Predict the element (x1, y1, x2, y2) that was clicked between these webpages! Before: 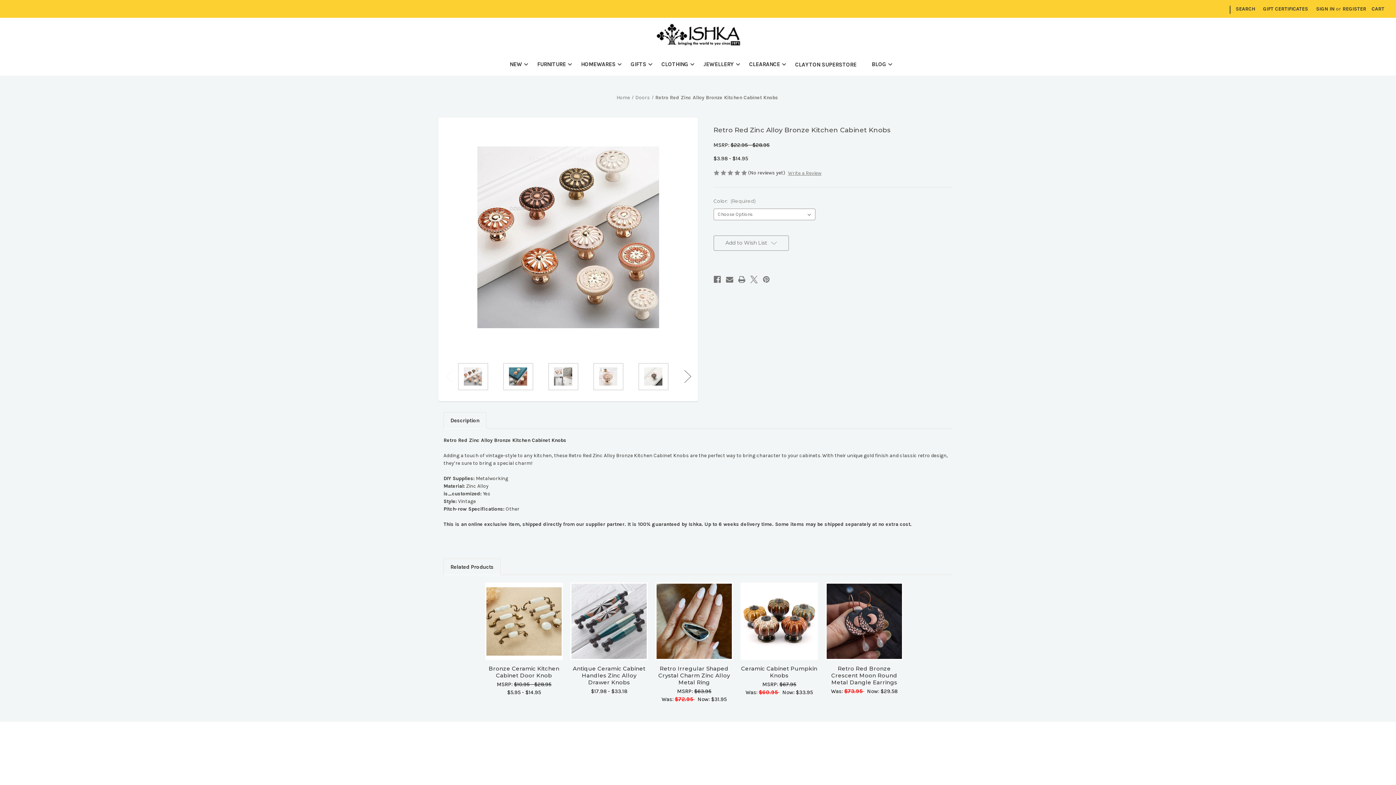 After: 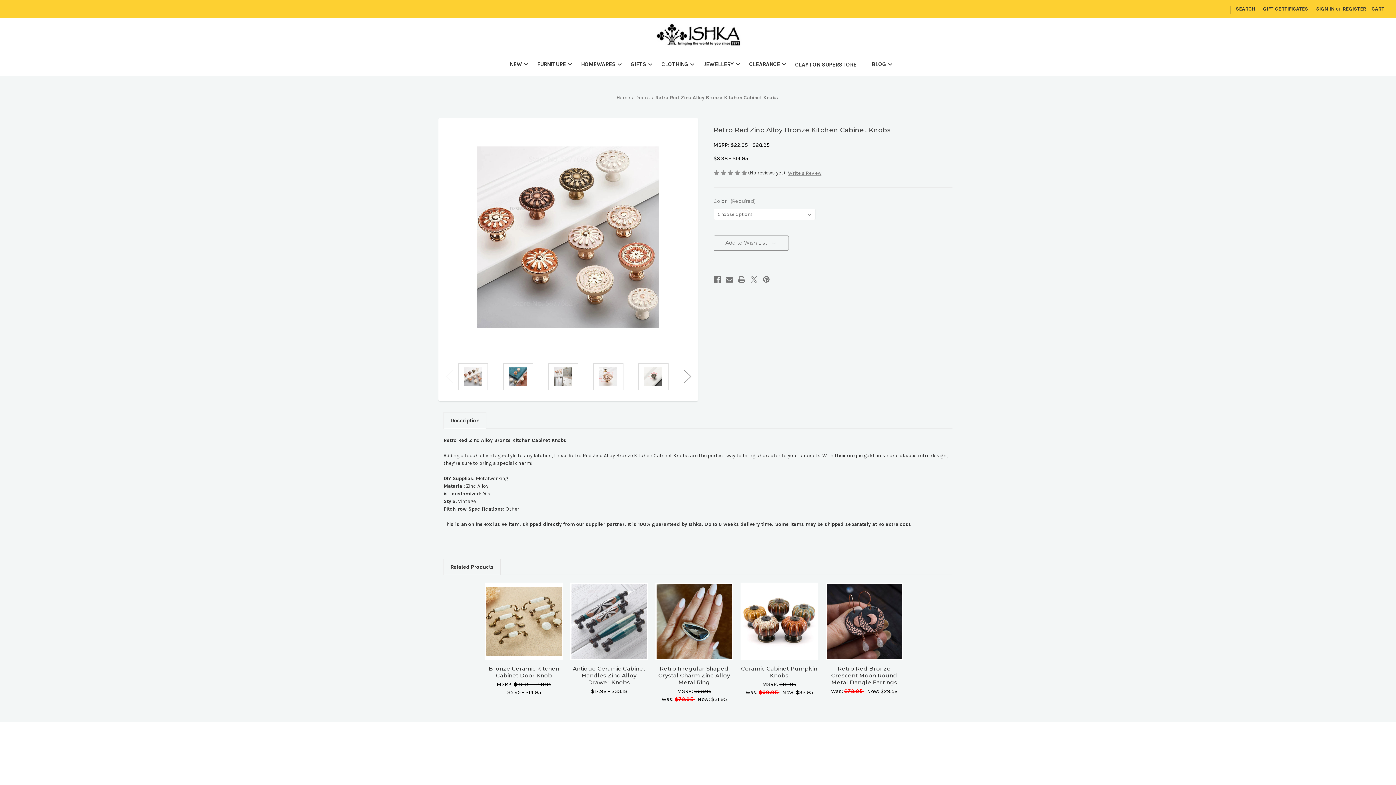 Action: bbox: (655, 94, 778, 100) label: Retro Red Zinc Alloy Bronze Kitchen Cabinet Knobs